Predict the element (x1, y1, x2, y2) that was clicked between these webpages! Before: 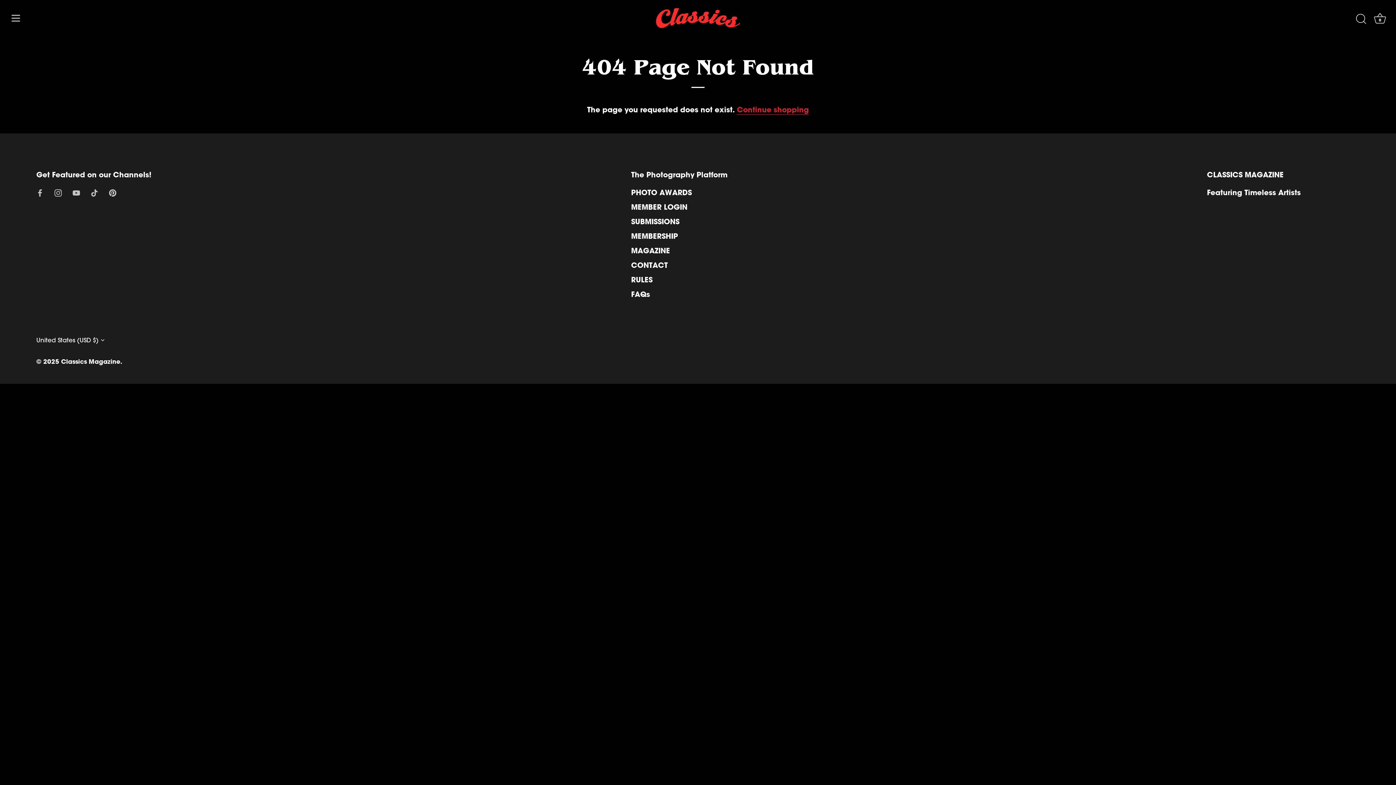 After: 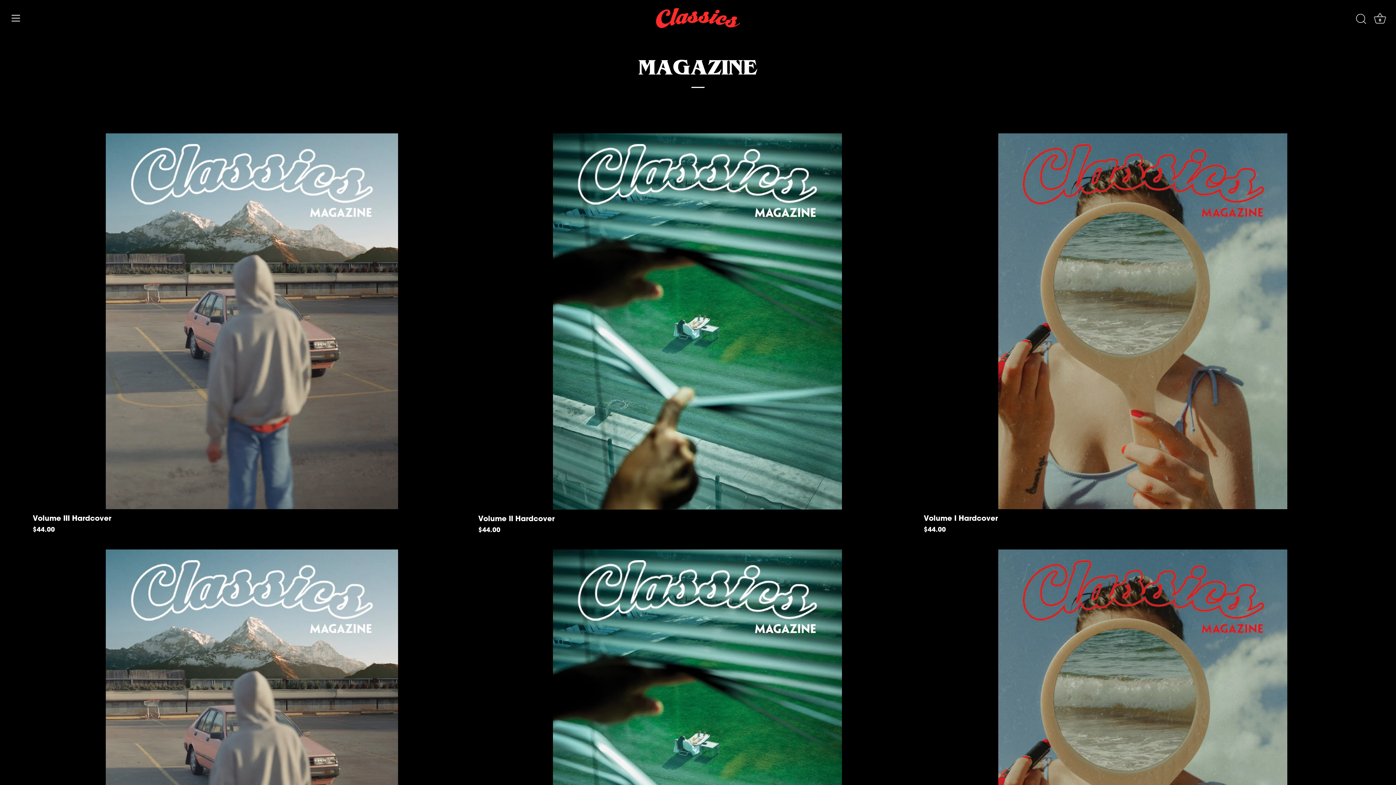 Action: bbox: (631, 245, 670, 255) label: MAGAZINE